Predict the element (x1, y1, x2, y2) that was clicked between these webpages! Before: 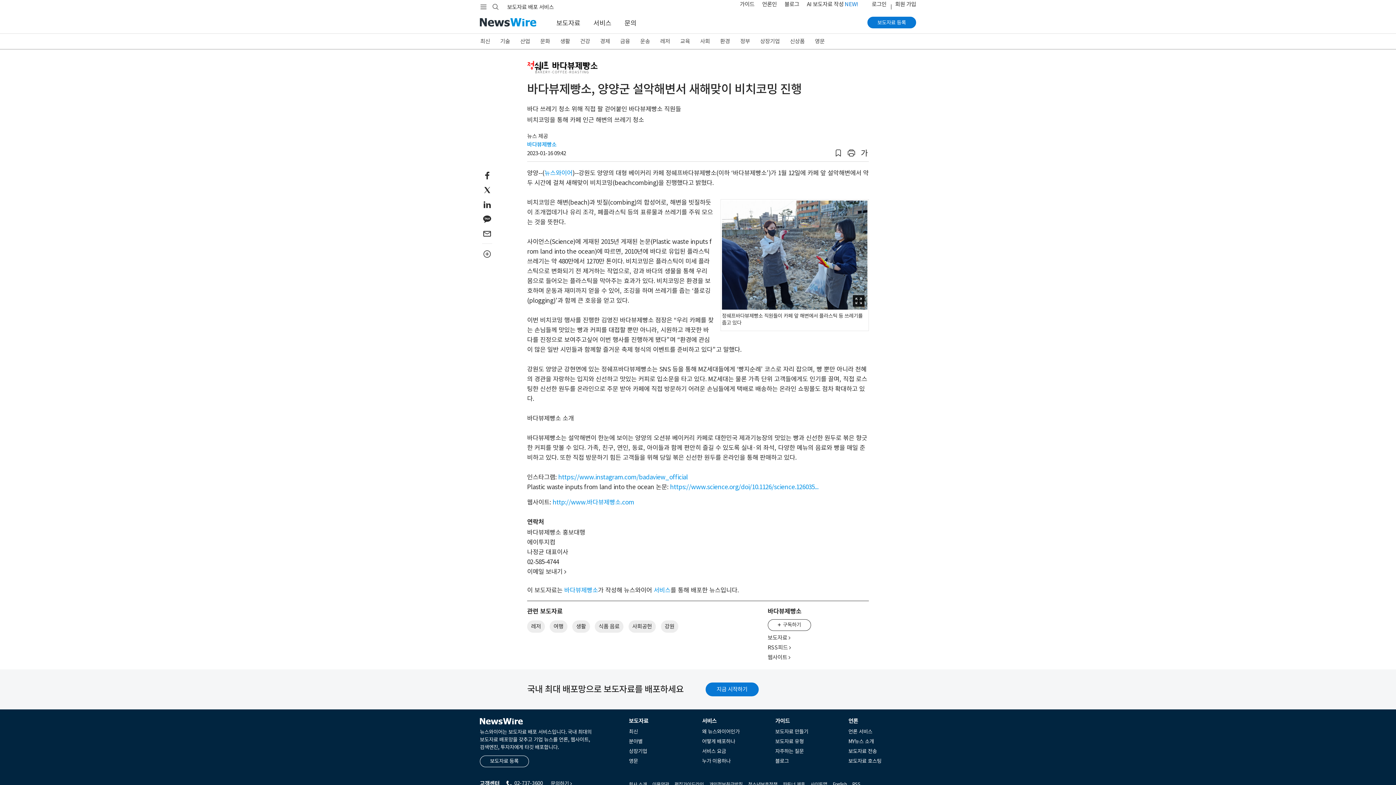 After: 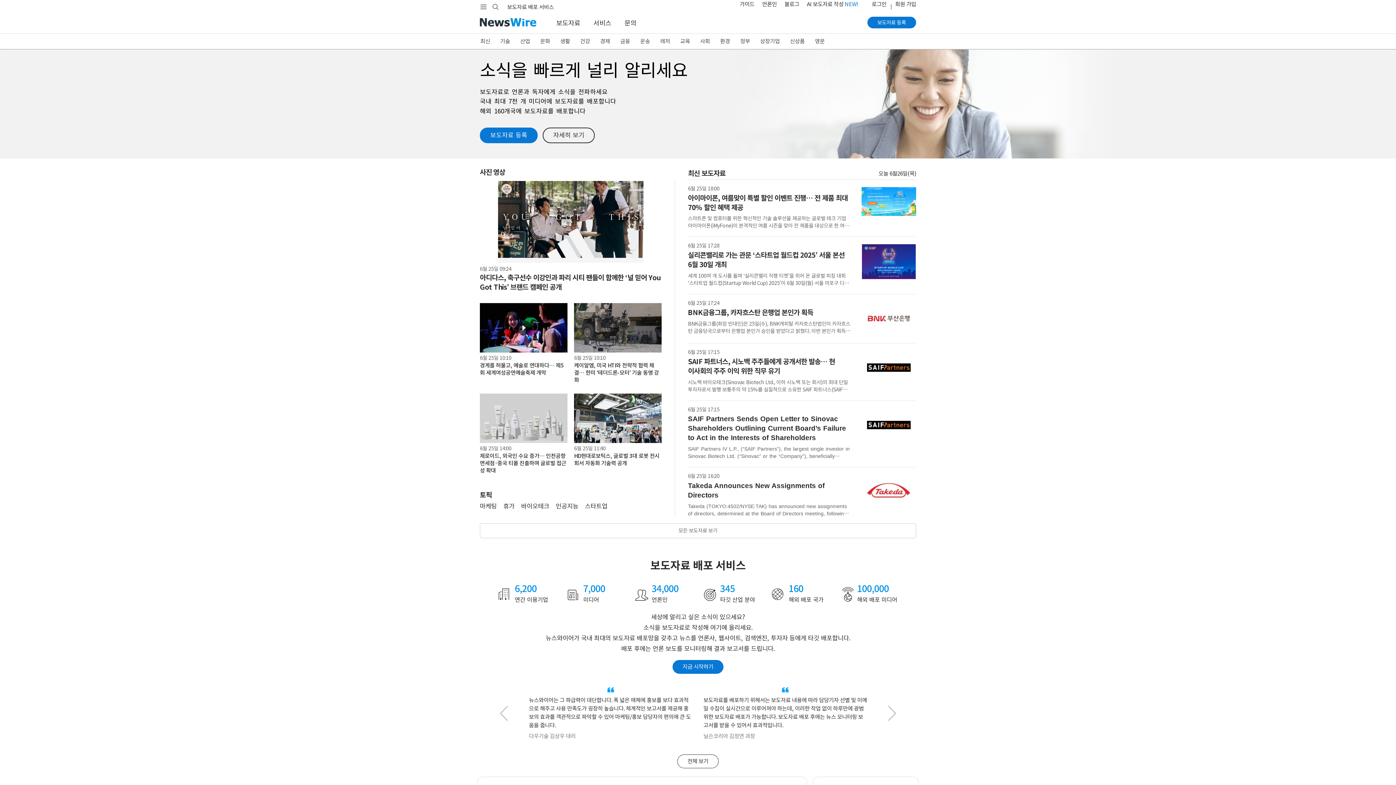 Action: bbox: (480, 717, 522, 724)